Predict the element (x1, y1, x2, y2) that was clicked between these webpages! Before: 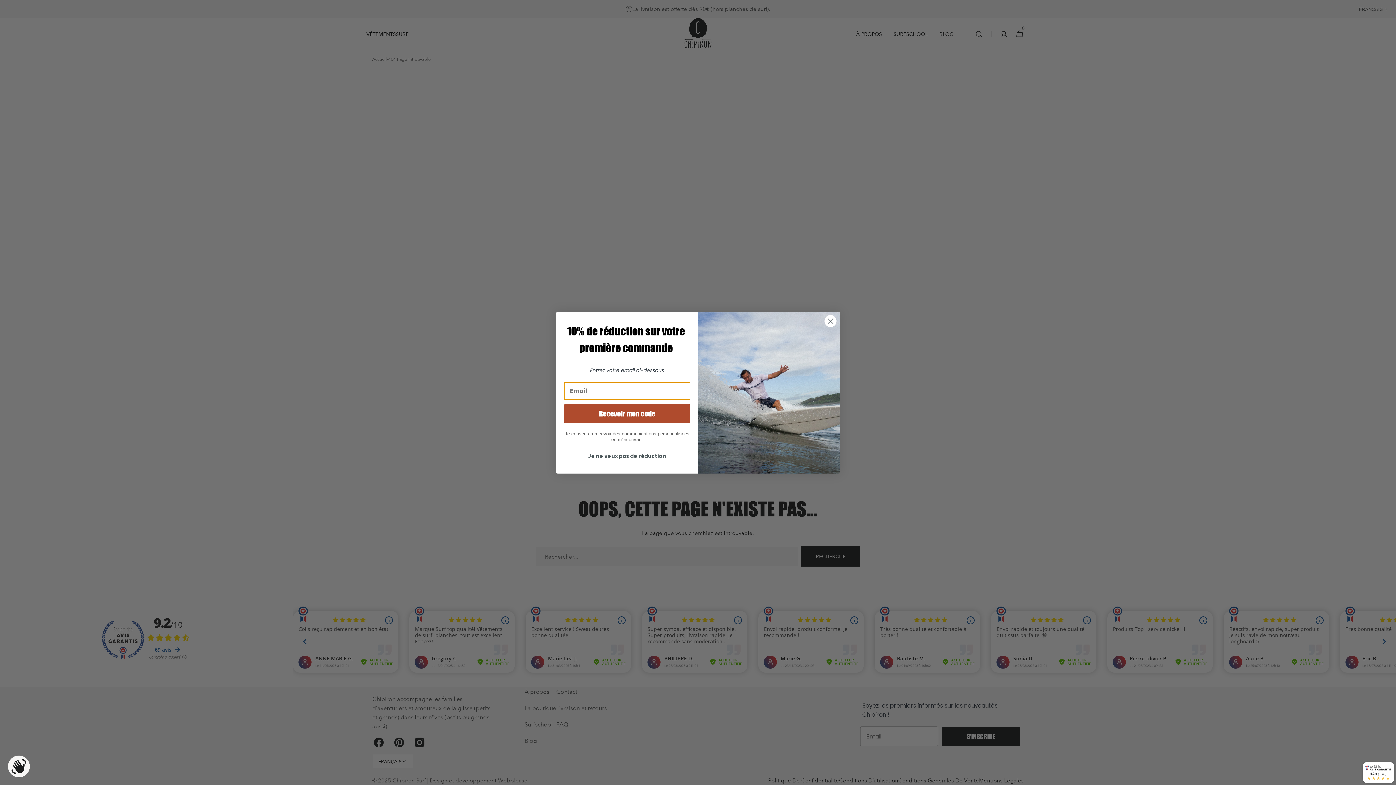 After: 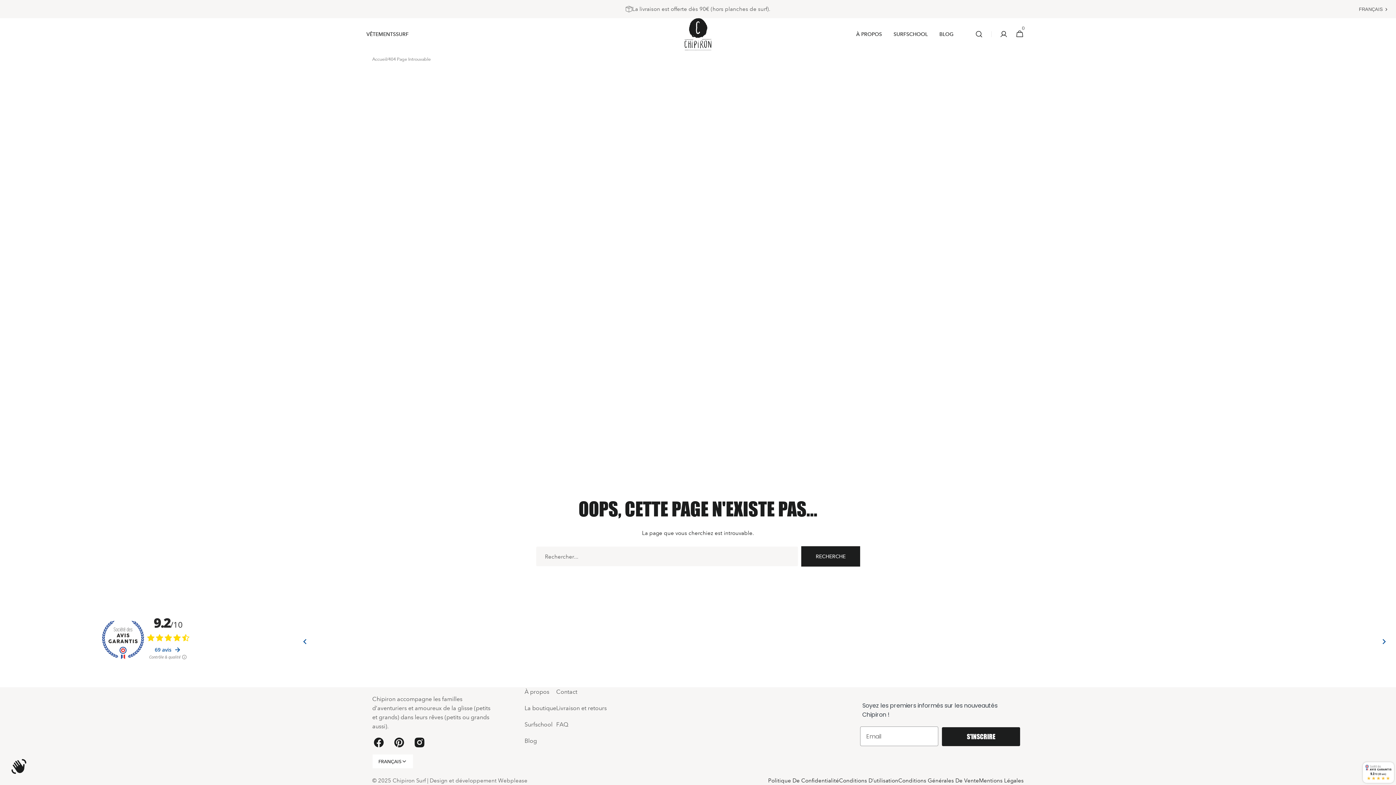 Action: label: Je ne veux pas de réduction bbox: (564, 449, 690, 462)